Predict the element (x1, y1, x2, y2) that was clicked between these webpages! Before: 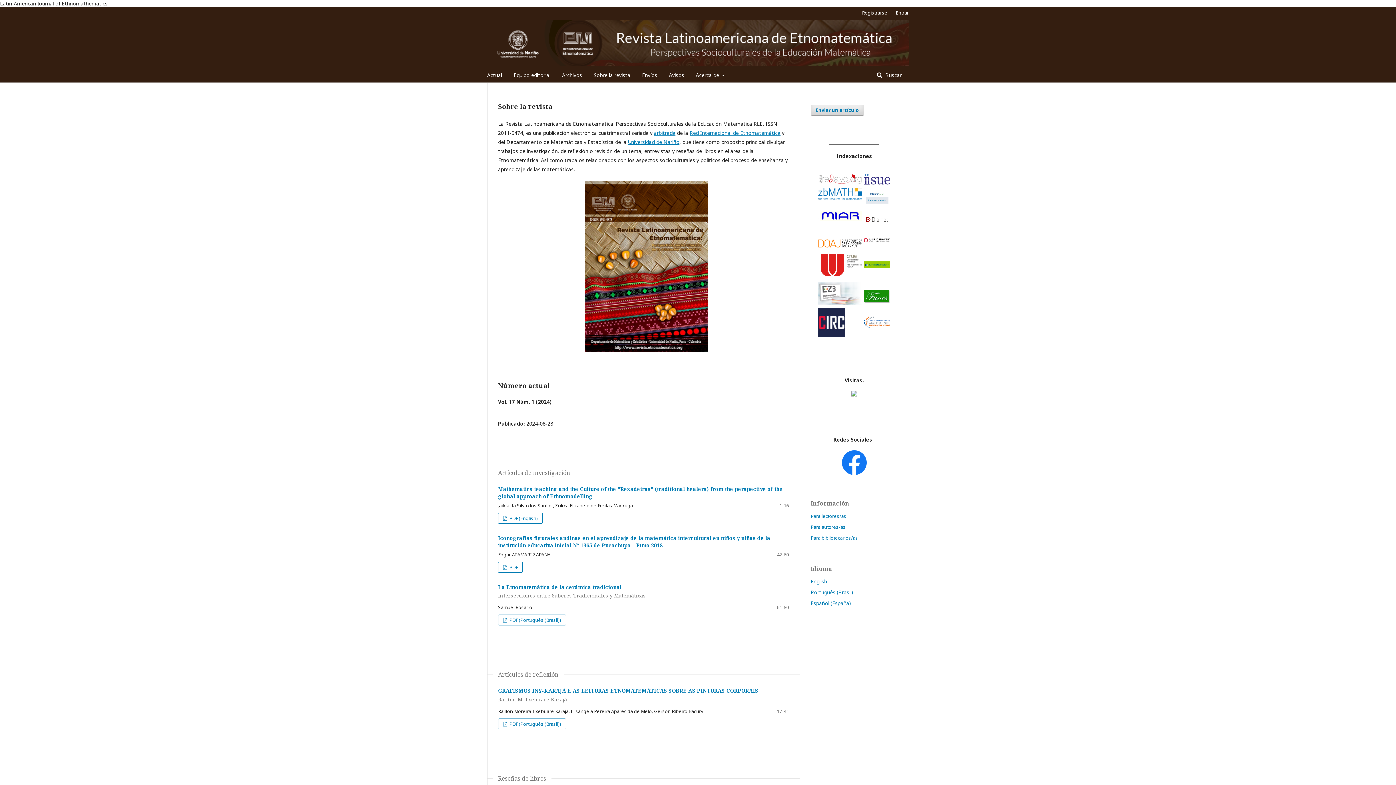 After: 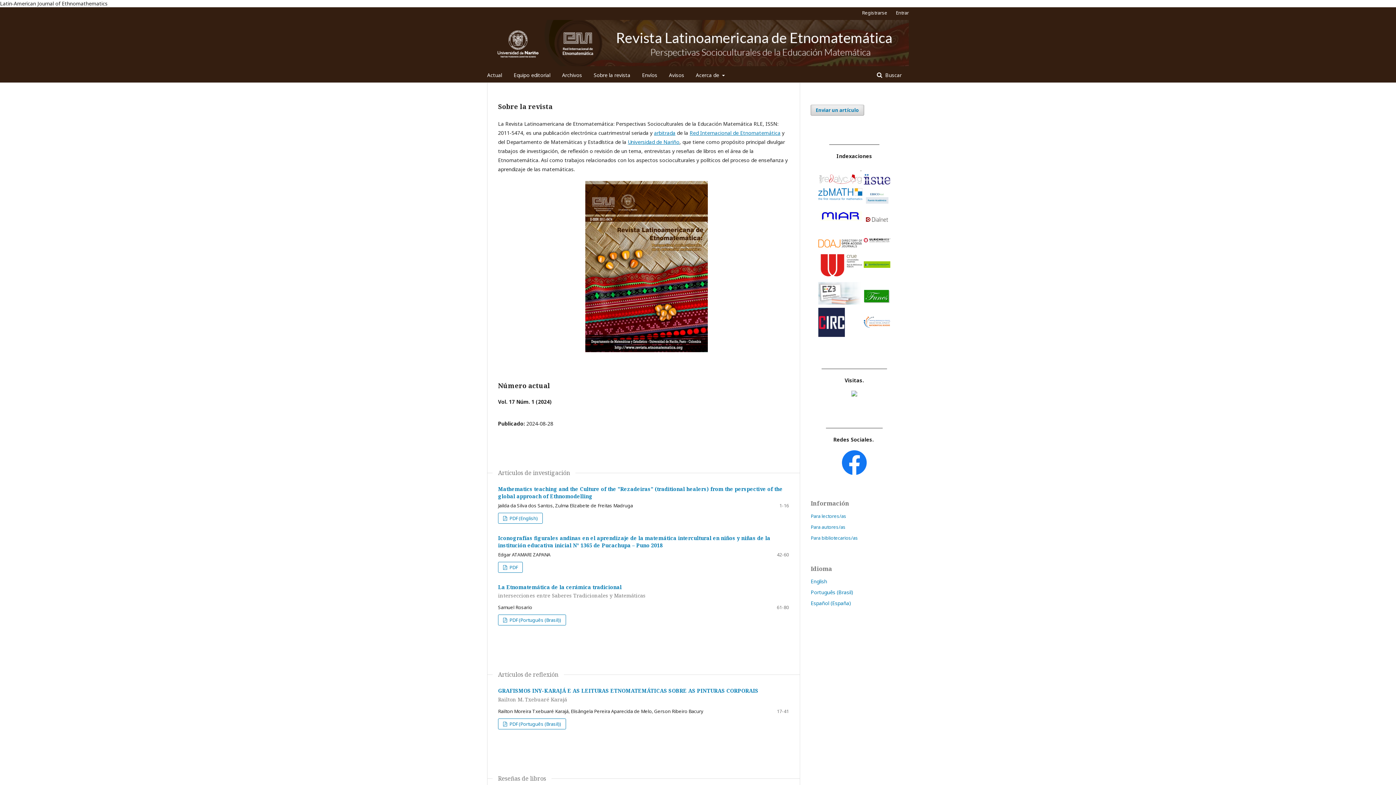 Action: bbox: (864, 179, 890, 186)